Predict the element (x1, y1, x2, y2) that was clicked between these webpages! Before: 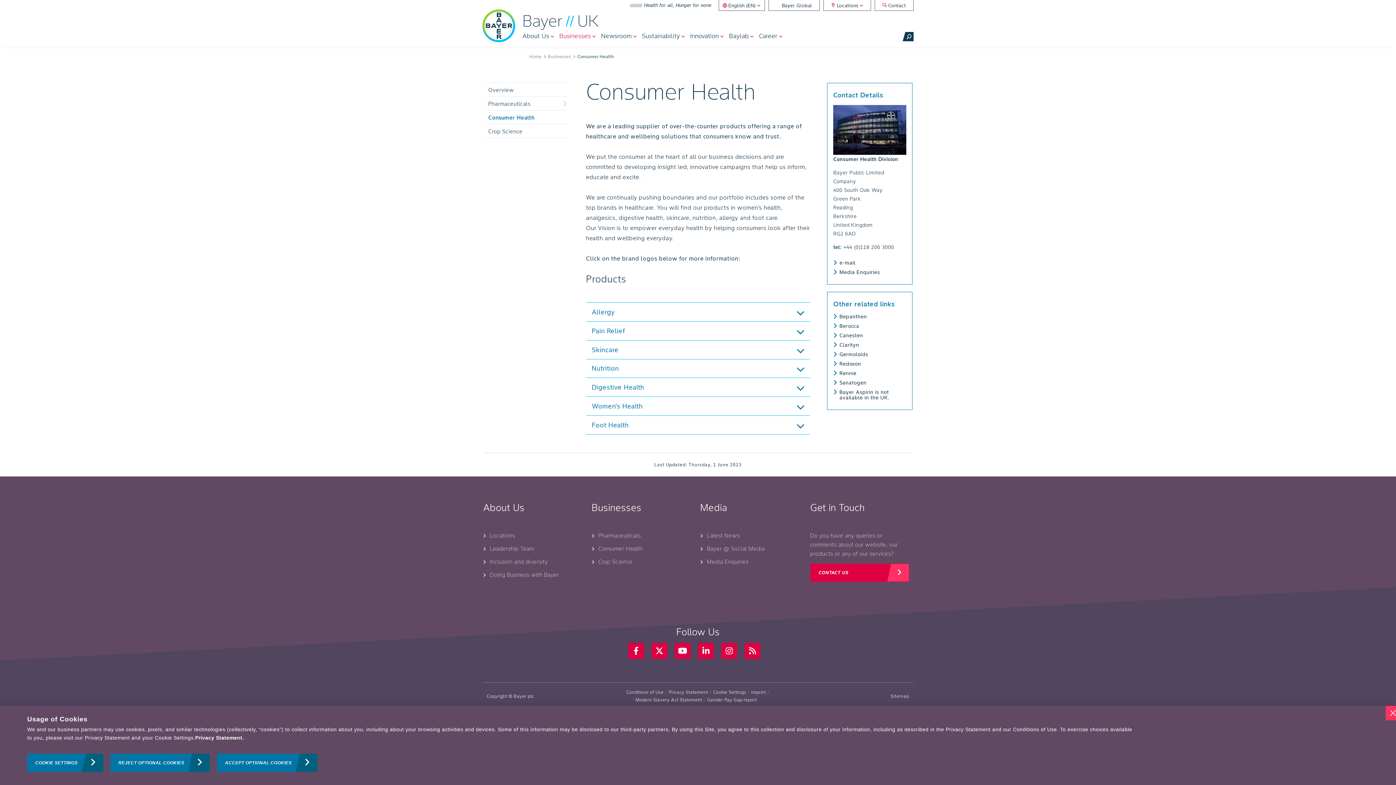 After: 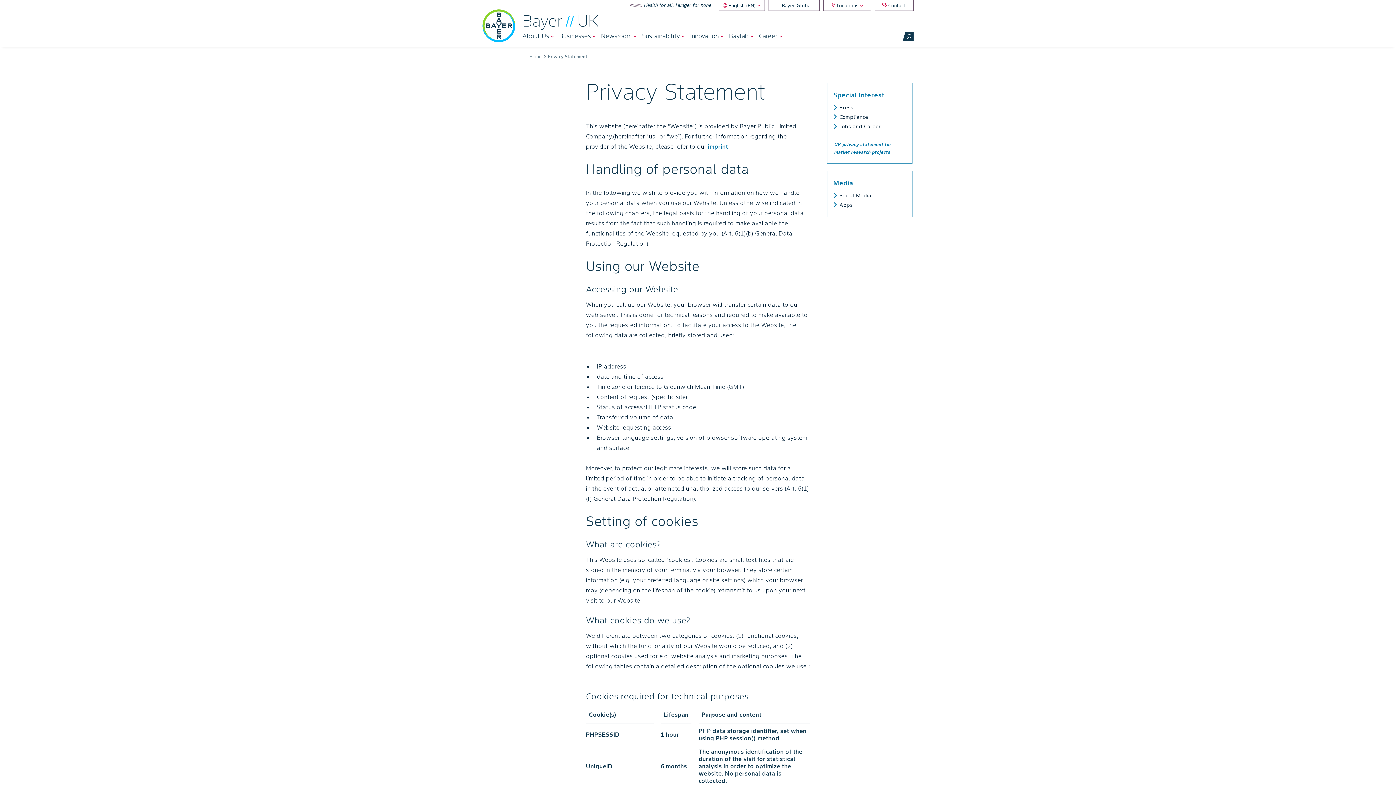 Action: label: Privacy Statement bbox: (668, 689, 708, 695)